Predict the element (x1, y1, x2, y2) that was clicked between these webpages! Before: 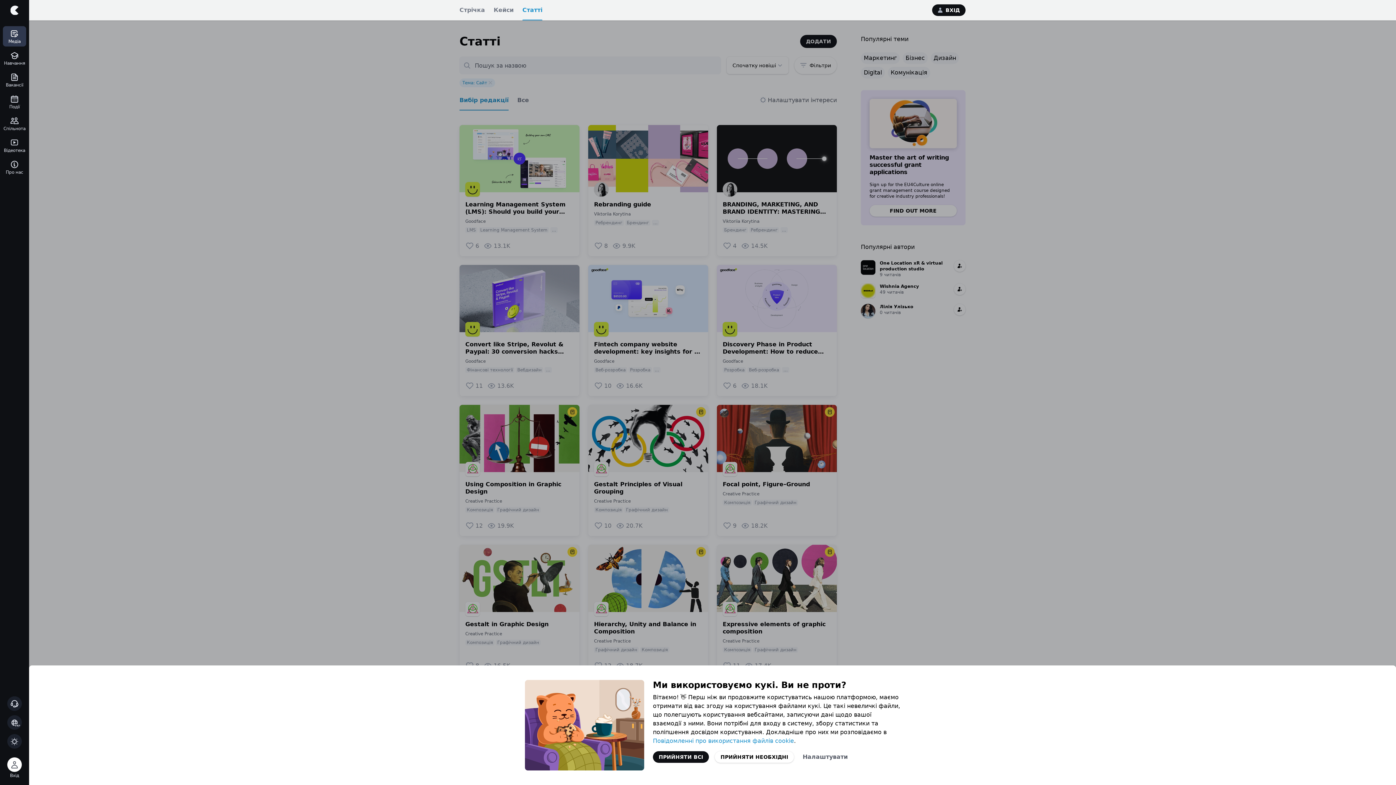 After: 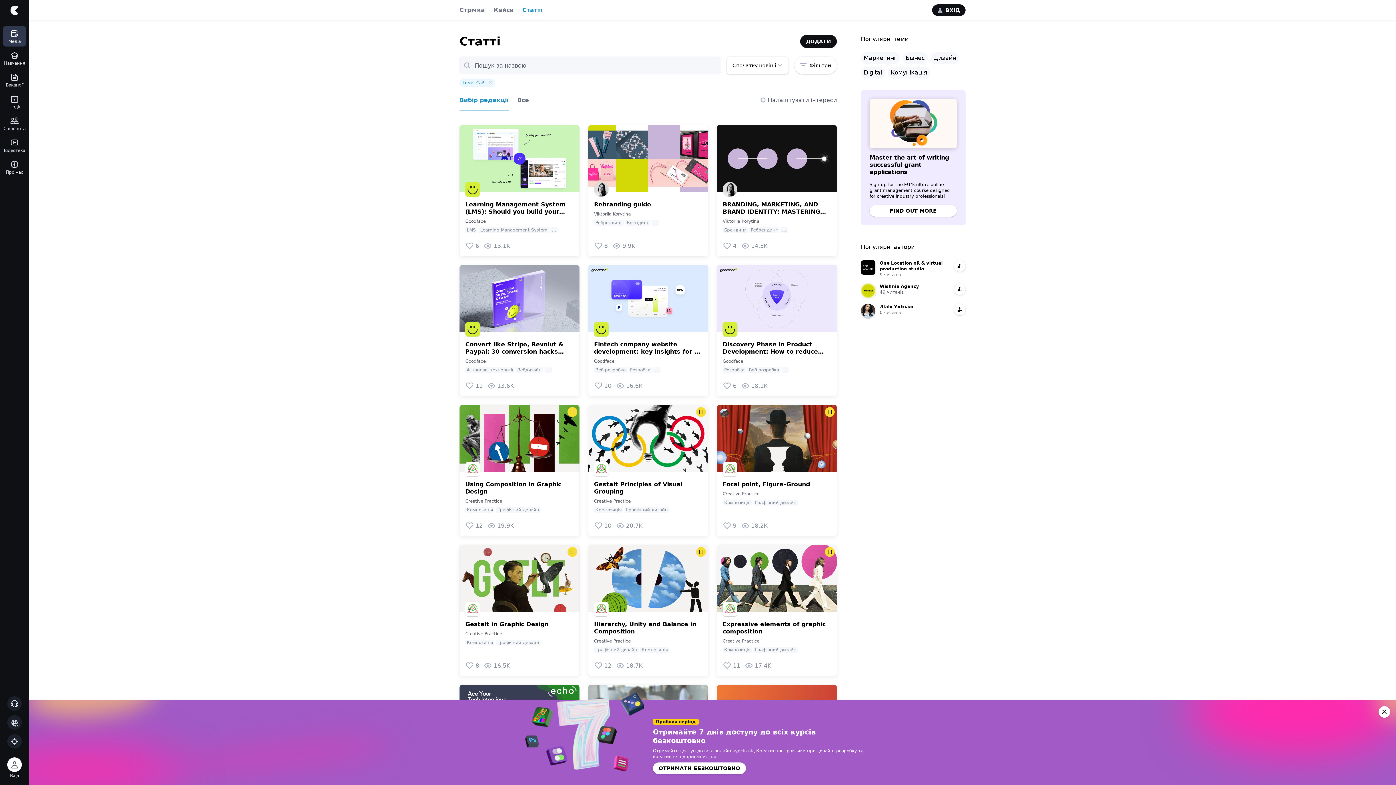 Action: bbox: (714, 751, 794, 763) label: ПРИЙНЯТИ НЕОБХІДНІ